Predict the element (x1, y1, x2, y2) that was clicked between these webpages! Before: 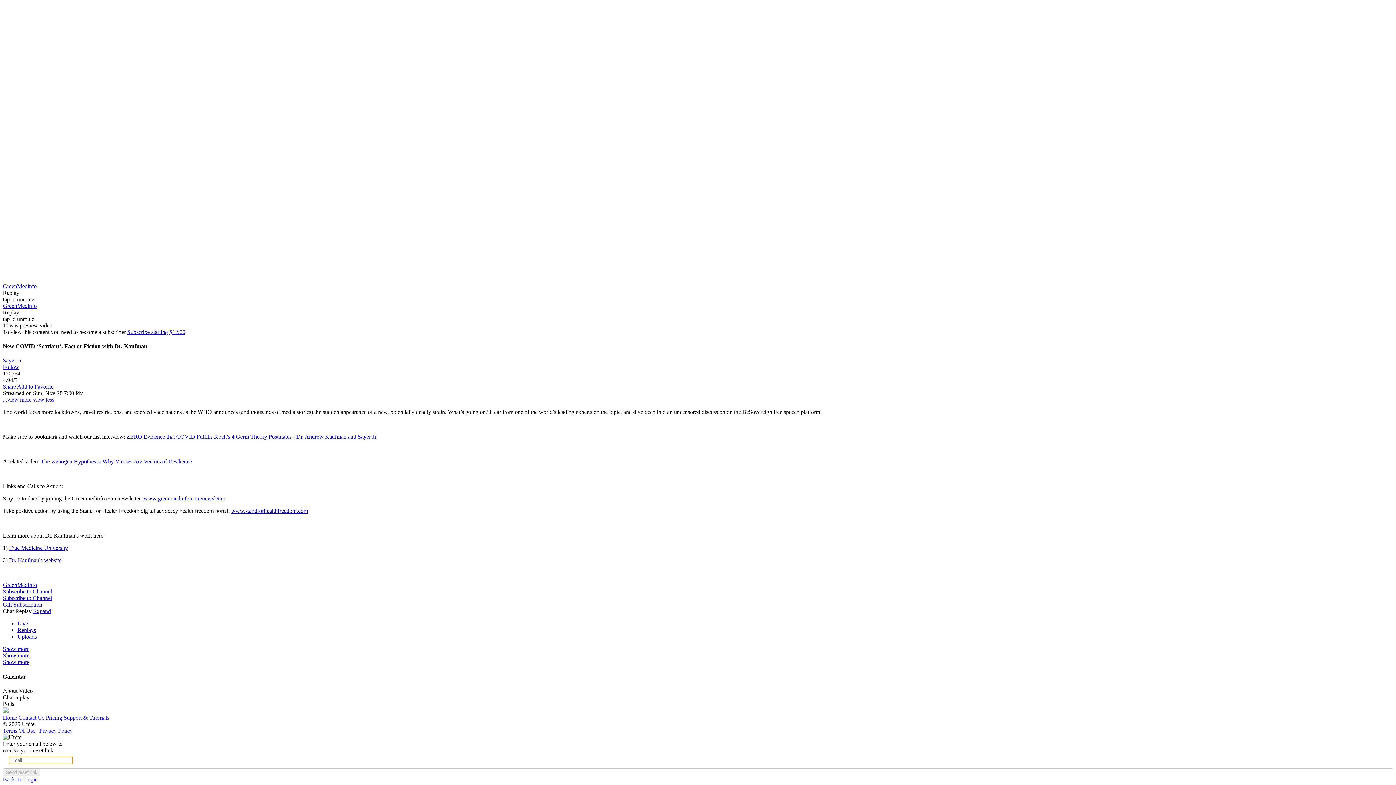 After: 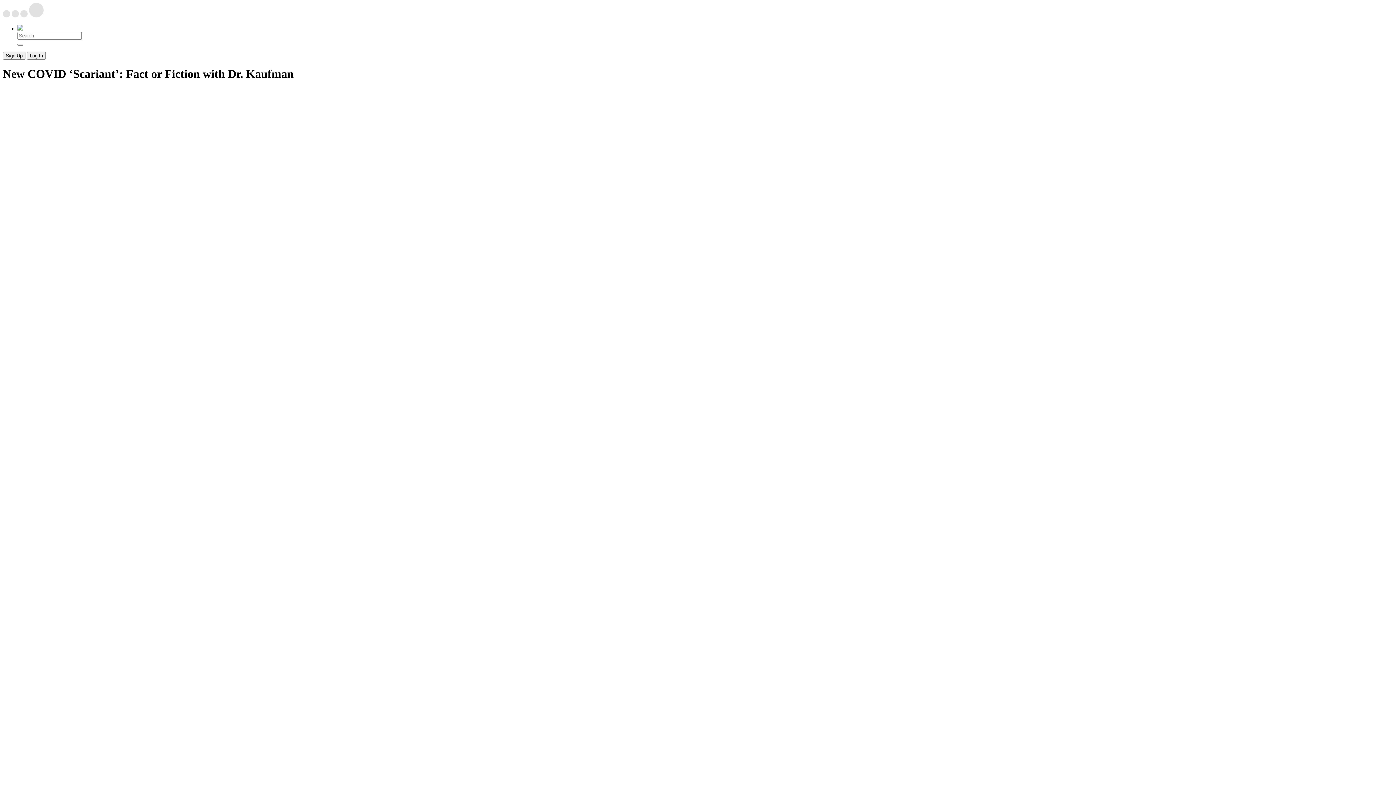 Action: bbox: (2, 588, 52, 595) label: Subscribe to Channel